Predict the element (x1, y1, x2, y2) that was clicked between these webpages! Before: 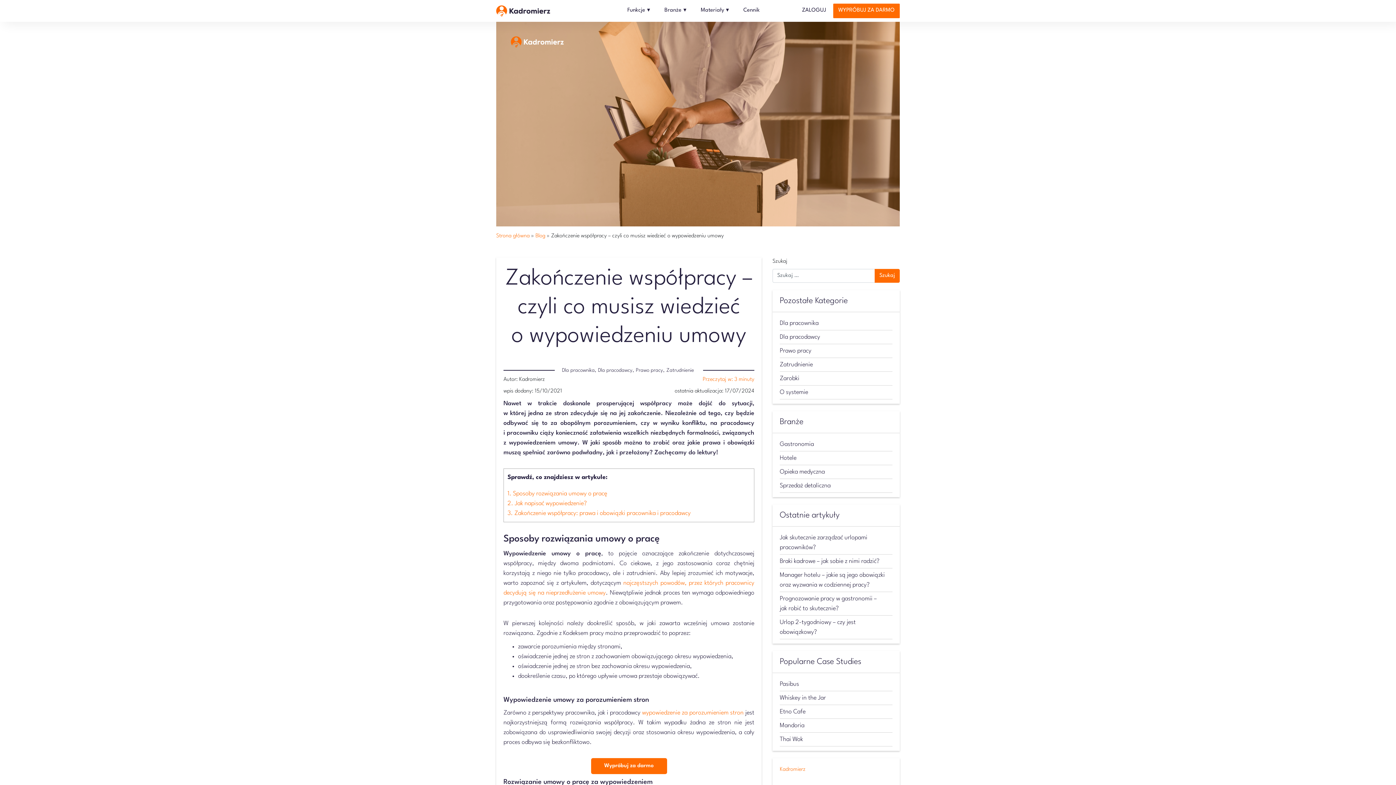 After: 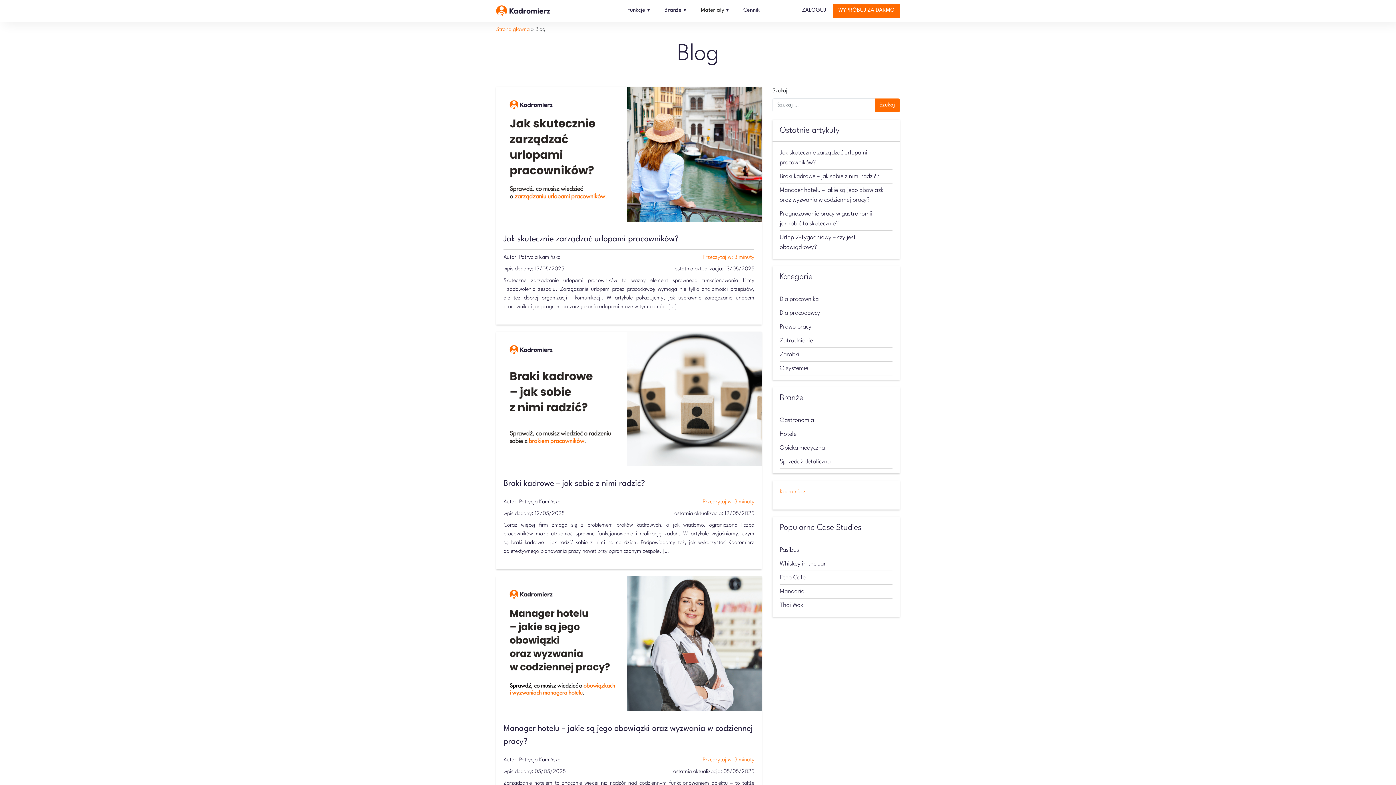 Action: bbox: (535, 233, 545, 238) label: Blog